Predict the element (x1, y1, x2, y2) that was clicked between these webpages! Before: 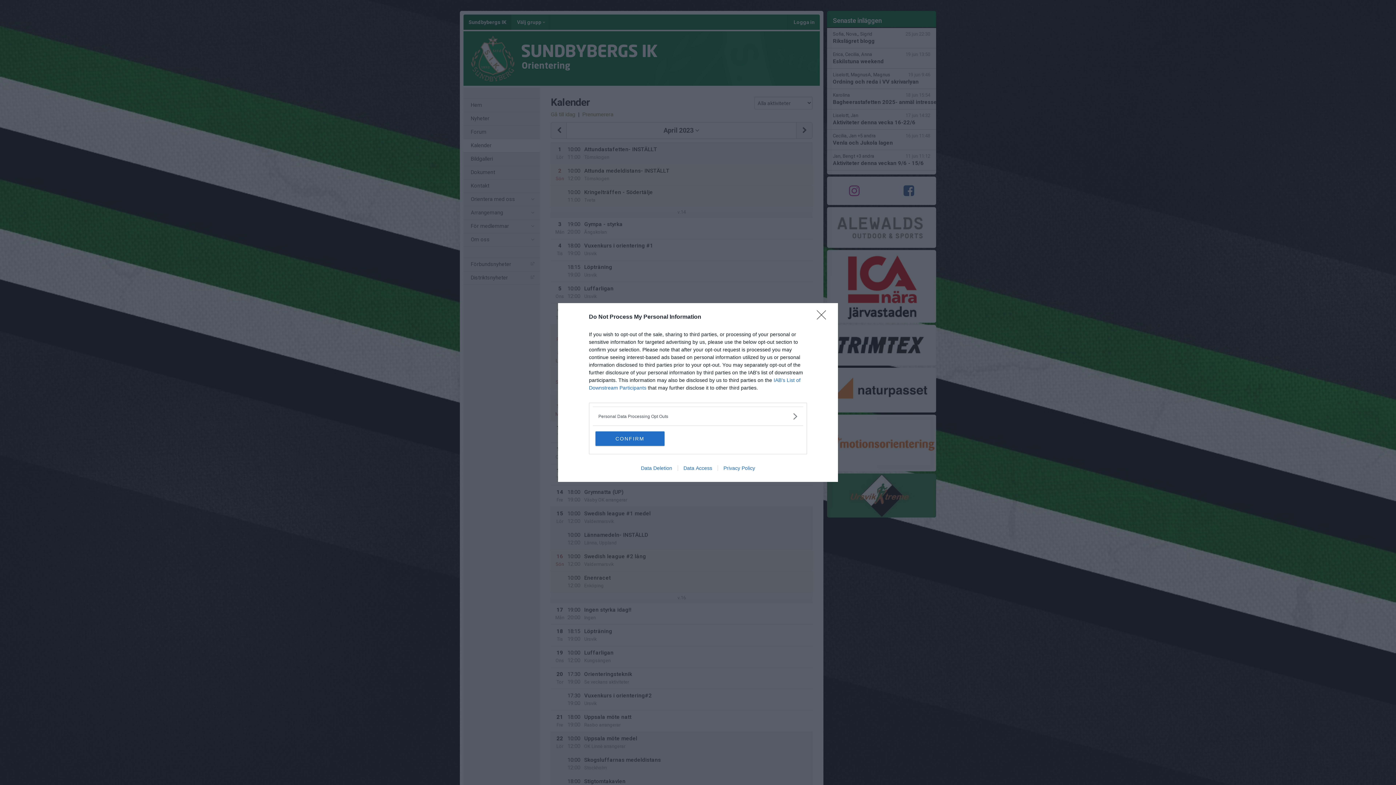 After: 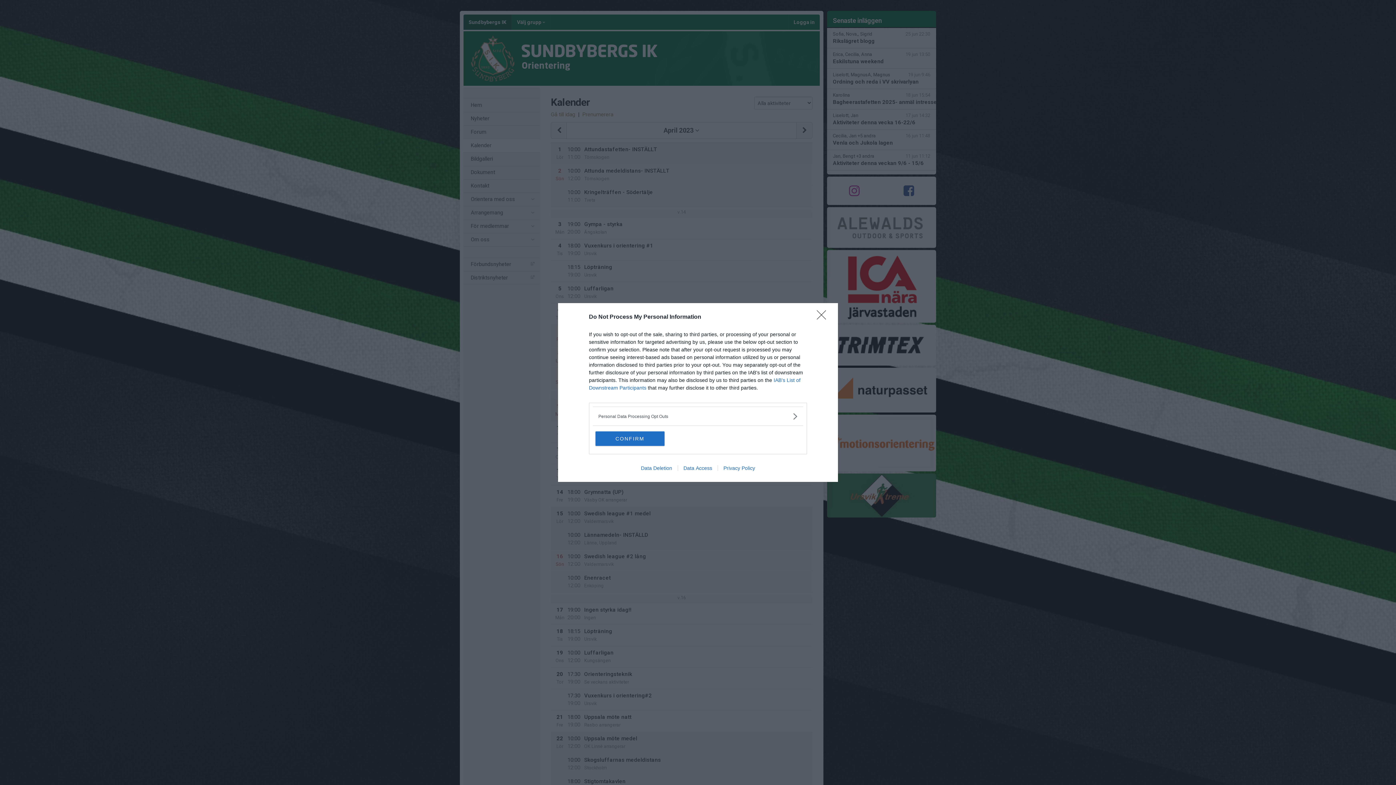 Action: label: Data Access bbox: (677, 465, 717, 471)